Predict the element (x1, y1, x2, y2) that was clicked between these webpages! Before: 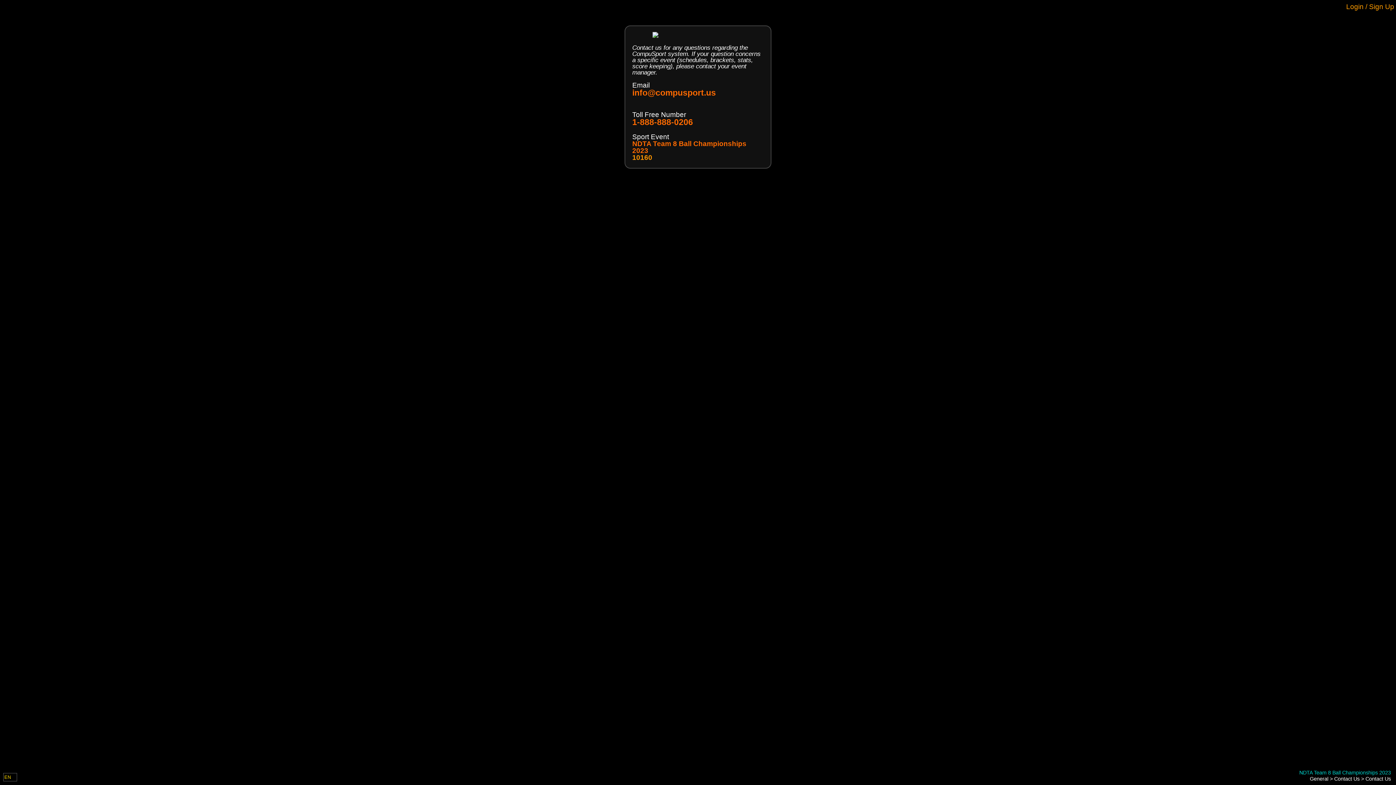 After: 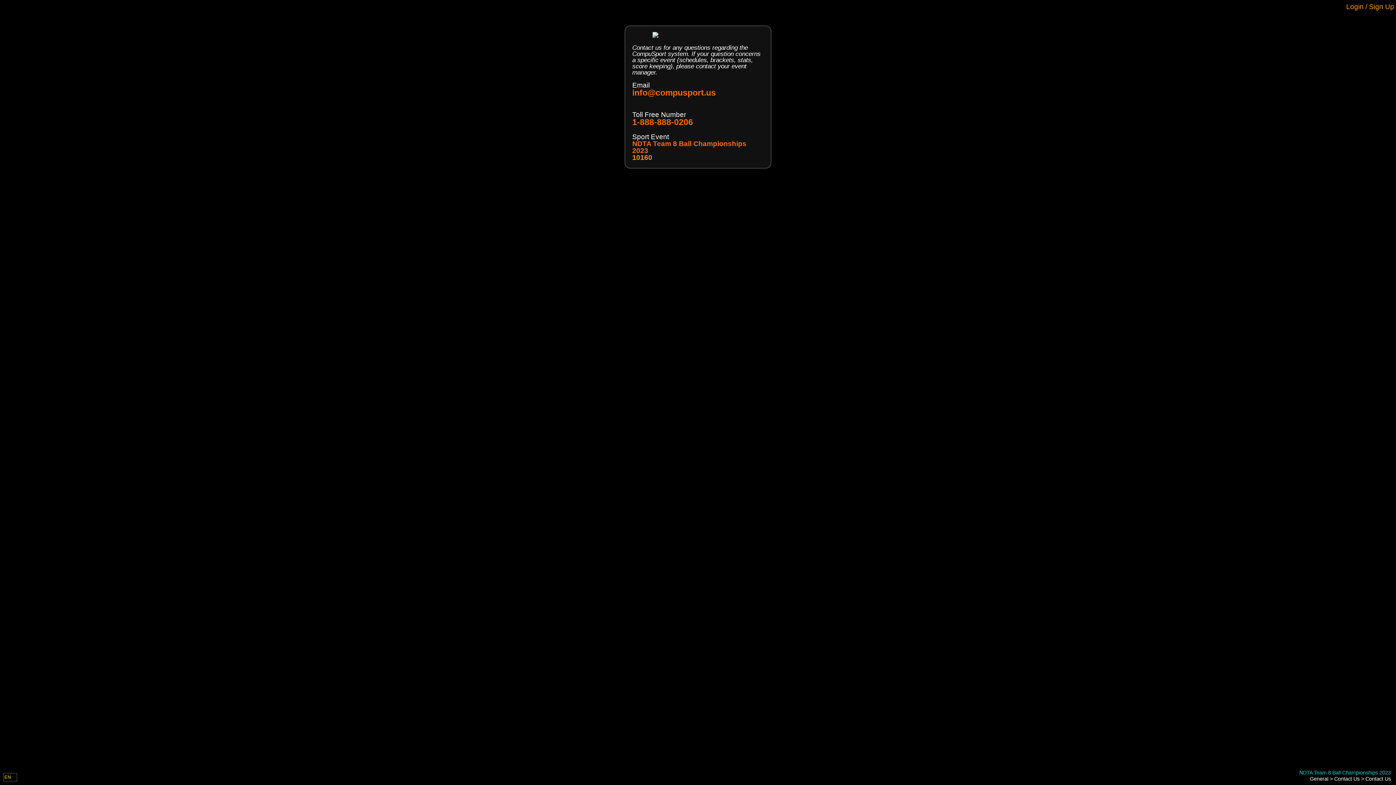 Action: label: info@compusport.us bbox: (632, 88, 763, 97)